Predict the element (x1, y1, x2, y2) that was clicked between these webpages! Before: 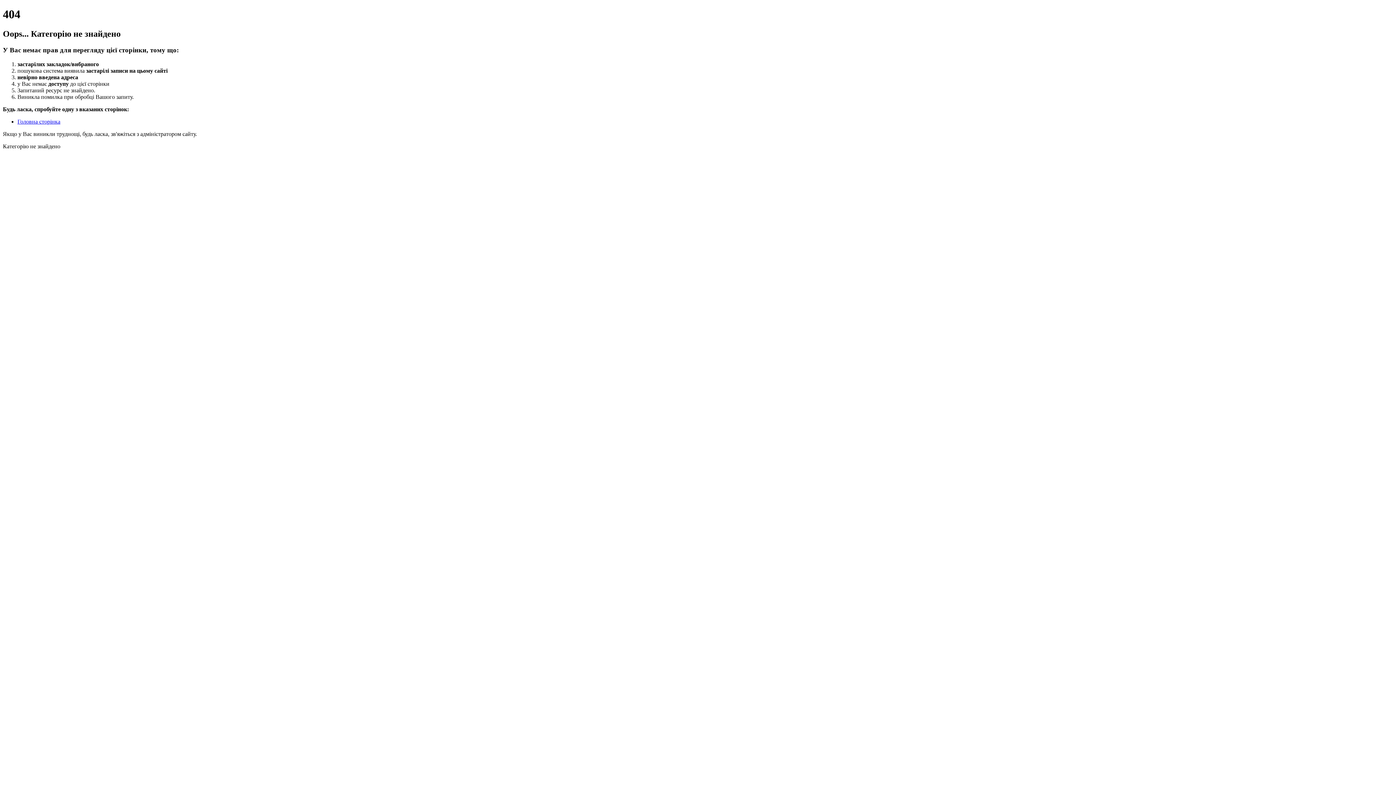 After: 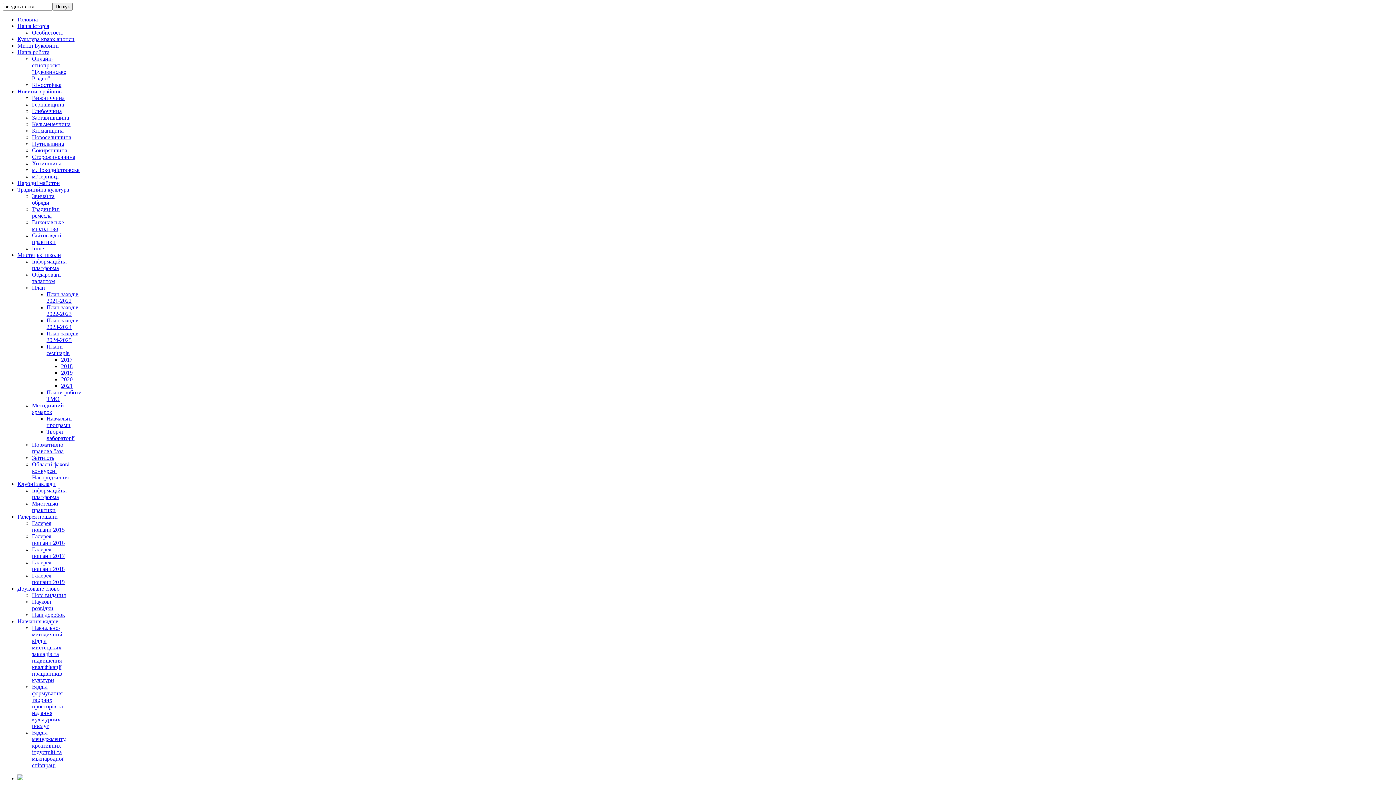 Action: bbox: (17, 118, 60, 124) label: Головна сторінка